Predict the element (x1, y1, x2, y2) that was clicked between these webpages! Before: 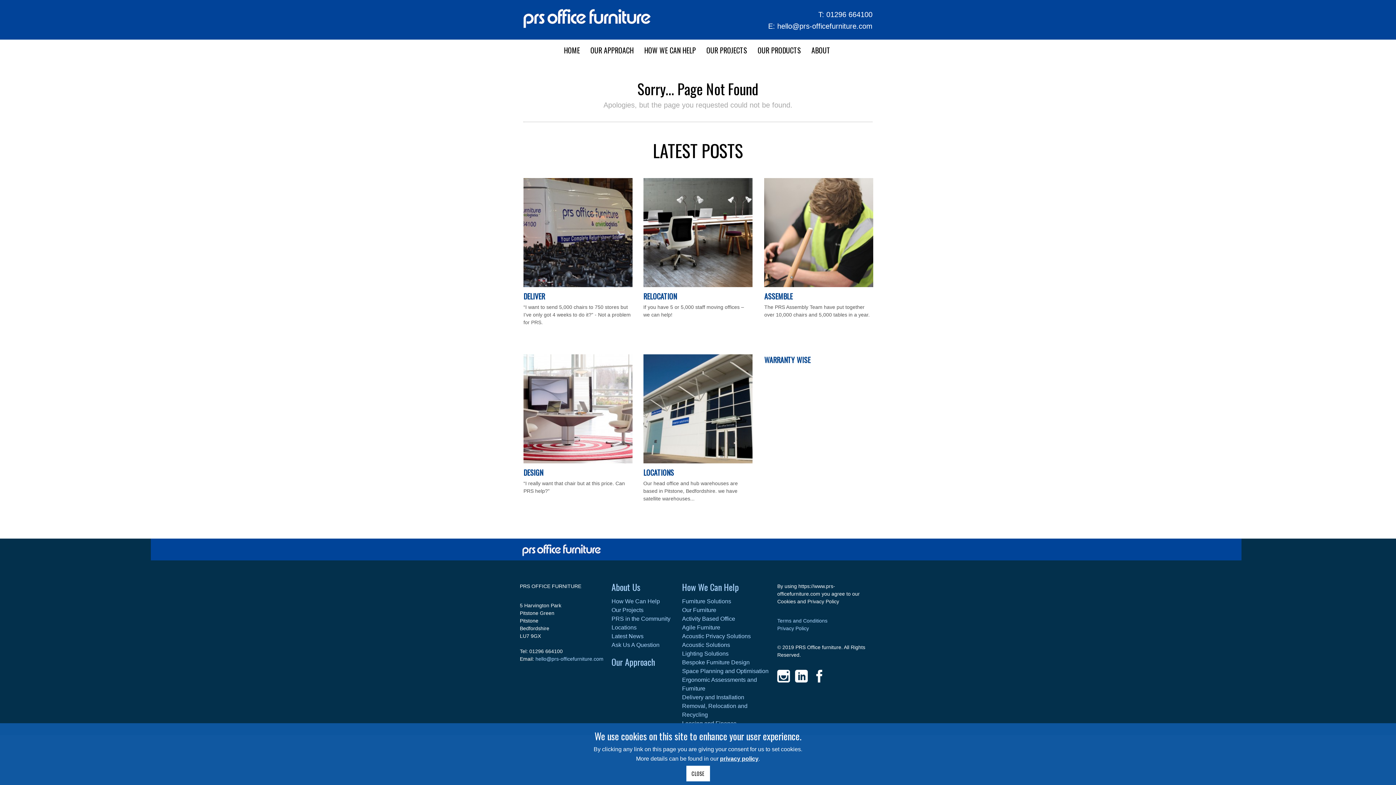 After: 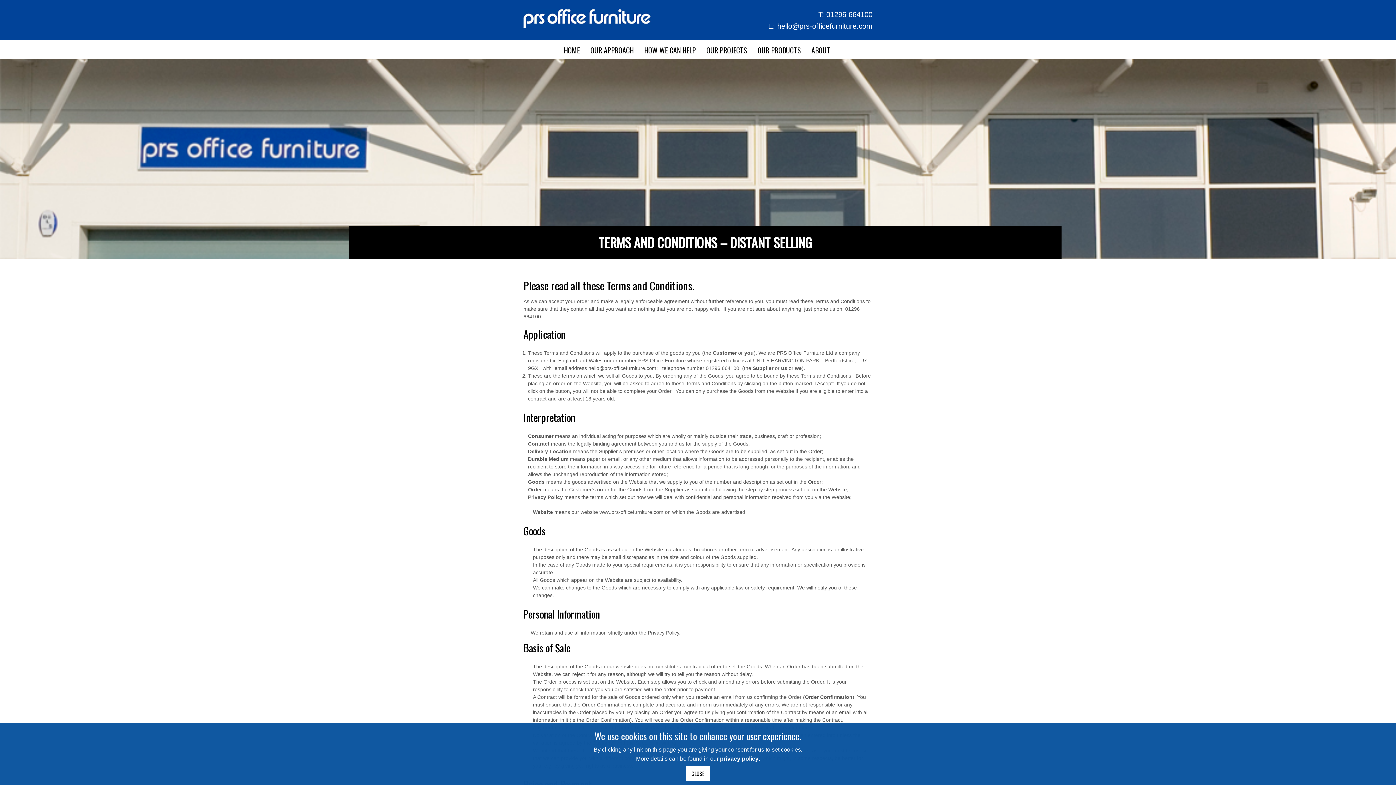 Action: label: Terms and Conditions bbox: (777, 618, 827, 623)